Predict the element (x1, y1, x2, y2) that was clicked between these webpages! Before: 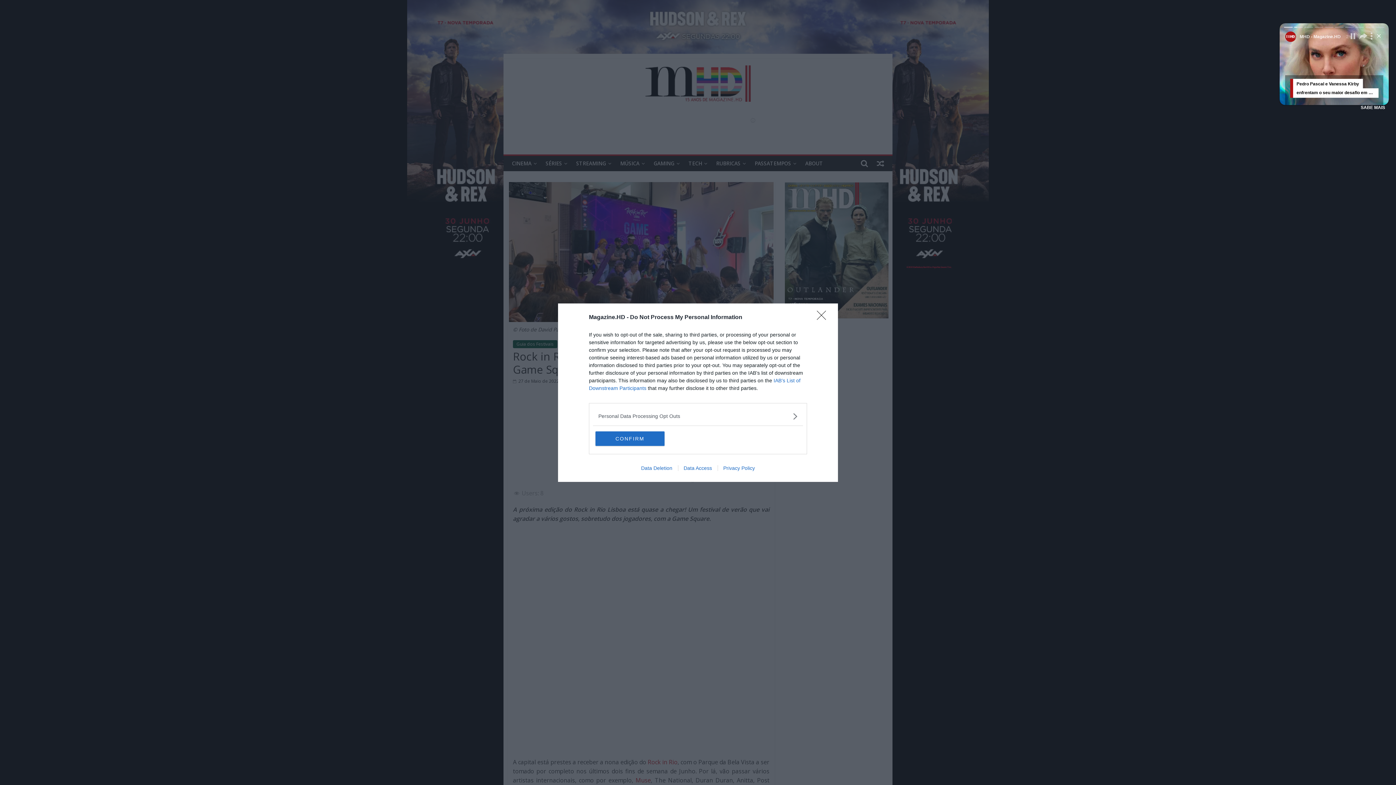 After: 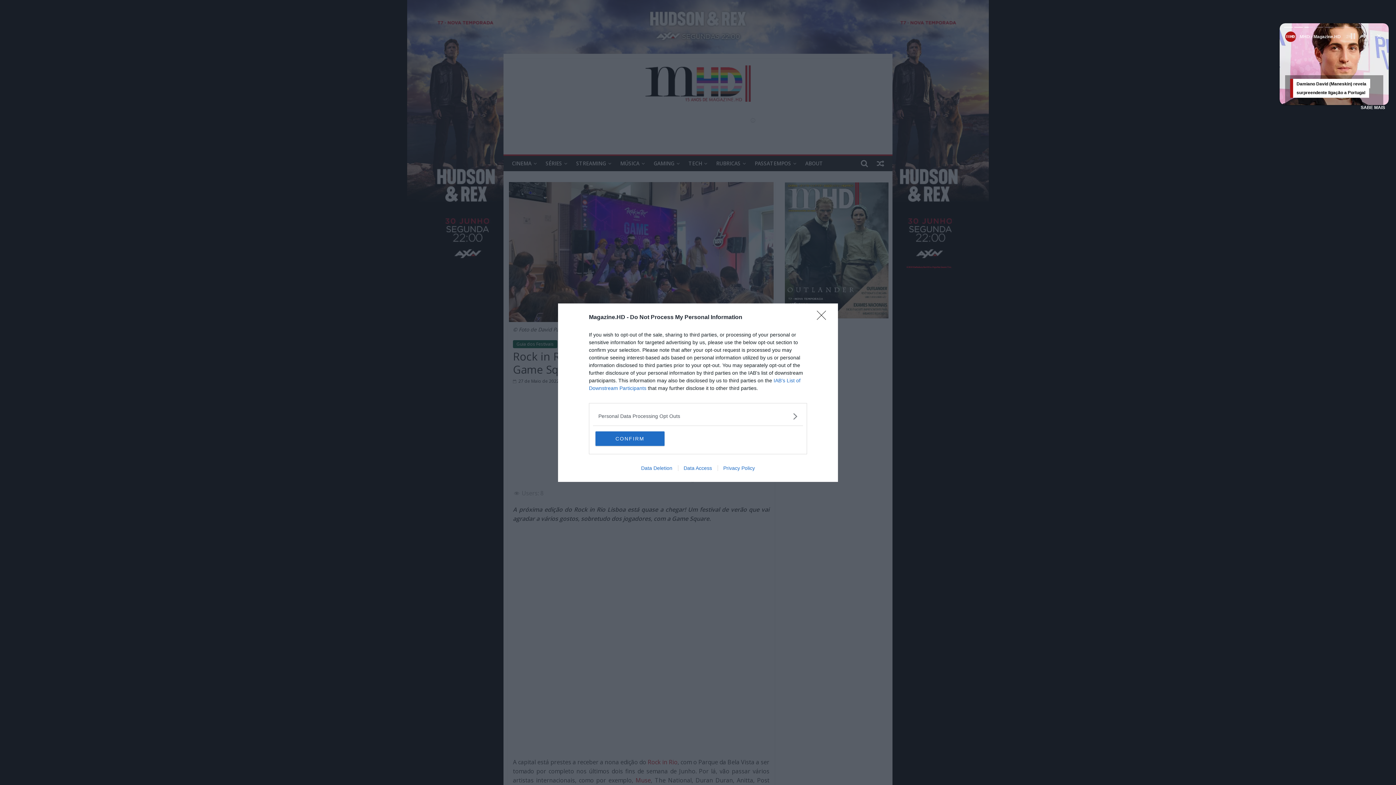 Action: label: Data Access bbox: (678, 465, 717, 471)